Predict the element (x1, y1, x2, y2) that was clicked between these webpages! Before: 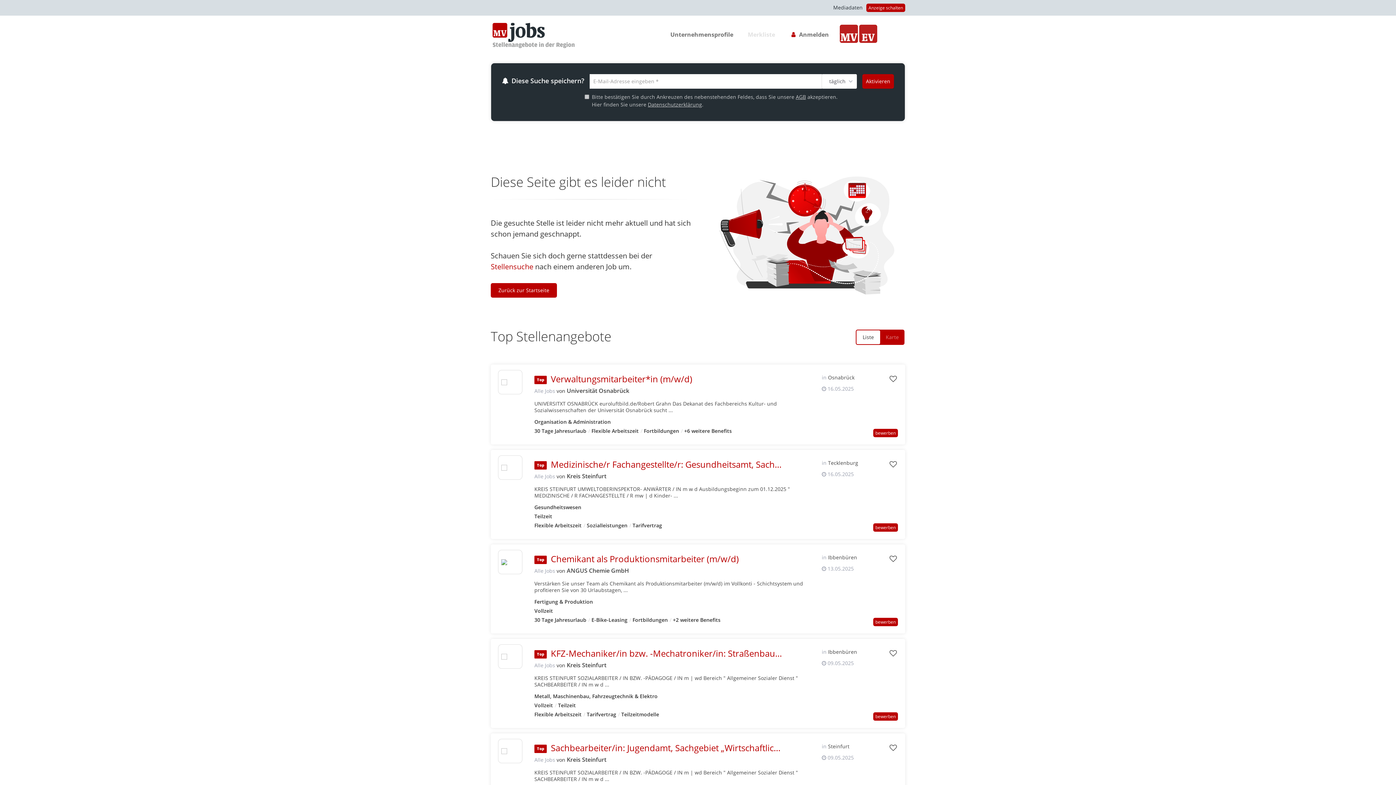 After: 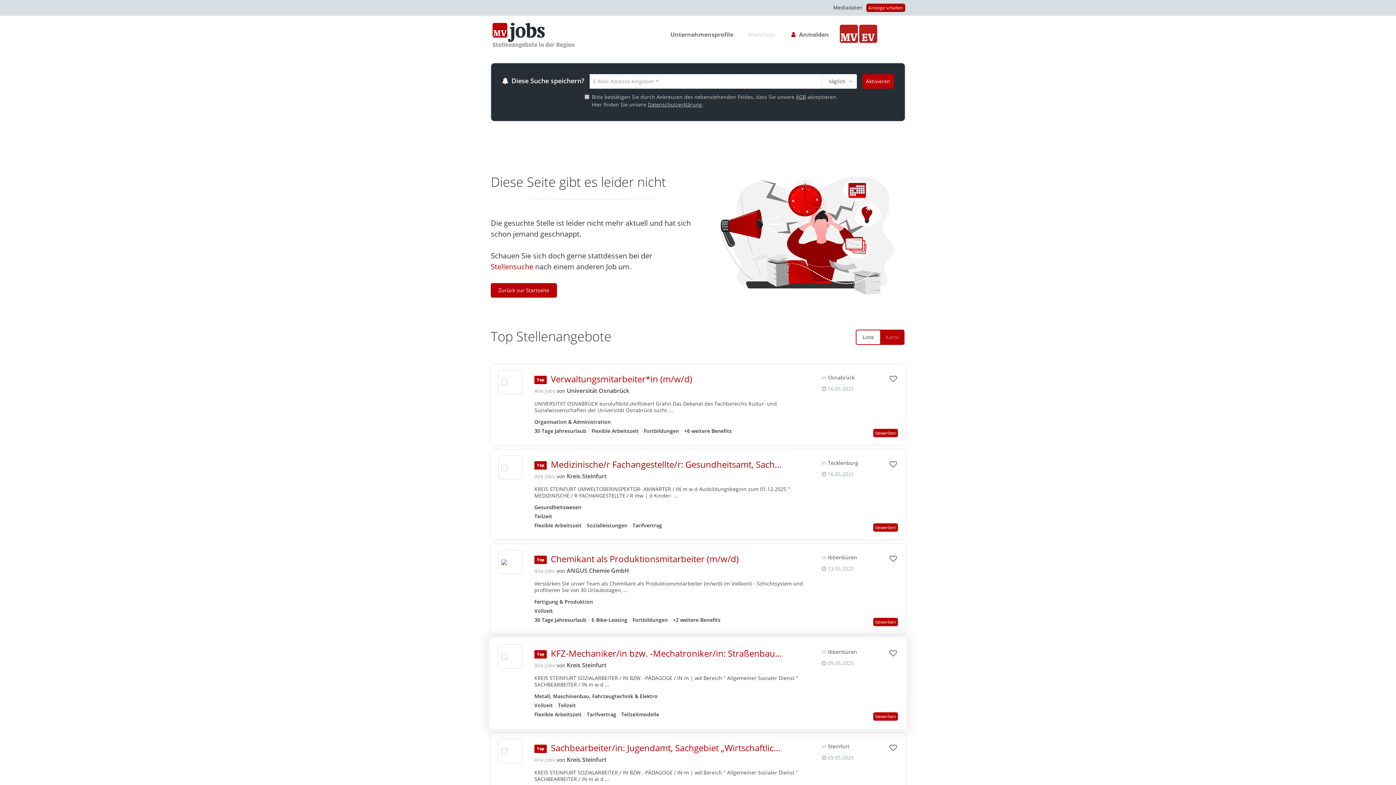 Action: bbox: (534, 661, 555, 670) label: Alle Jobs von 